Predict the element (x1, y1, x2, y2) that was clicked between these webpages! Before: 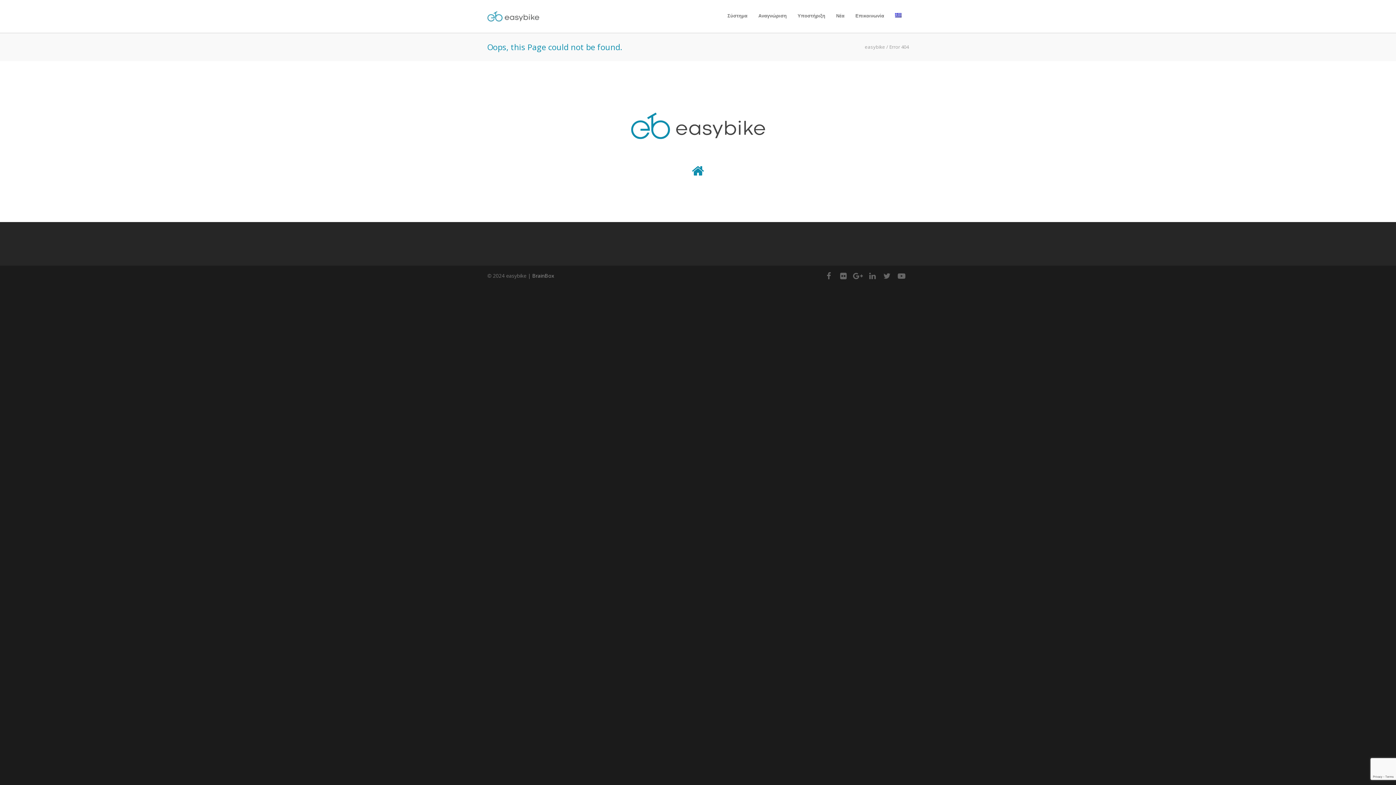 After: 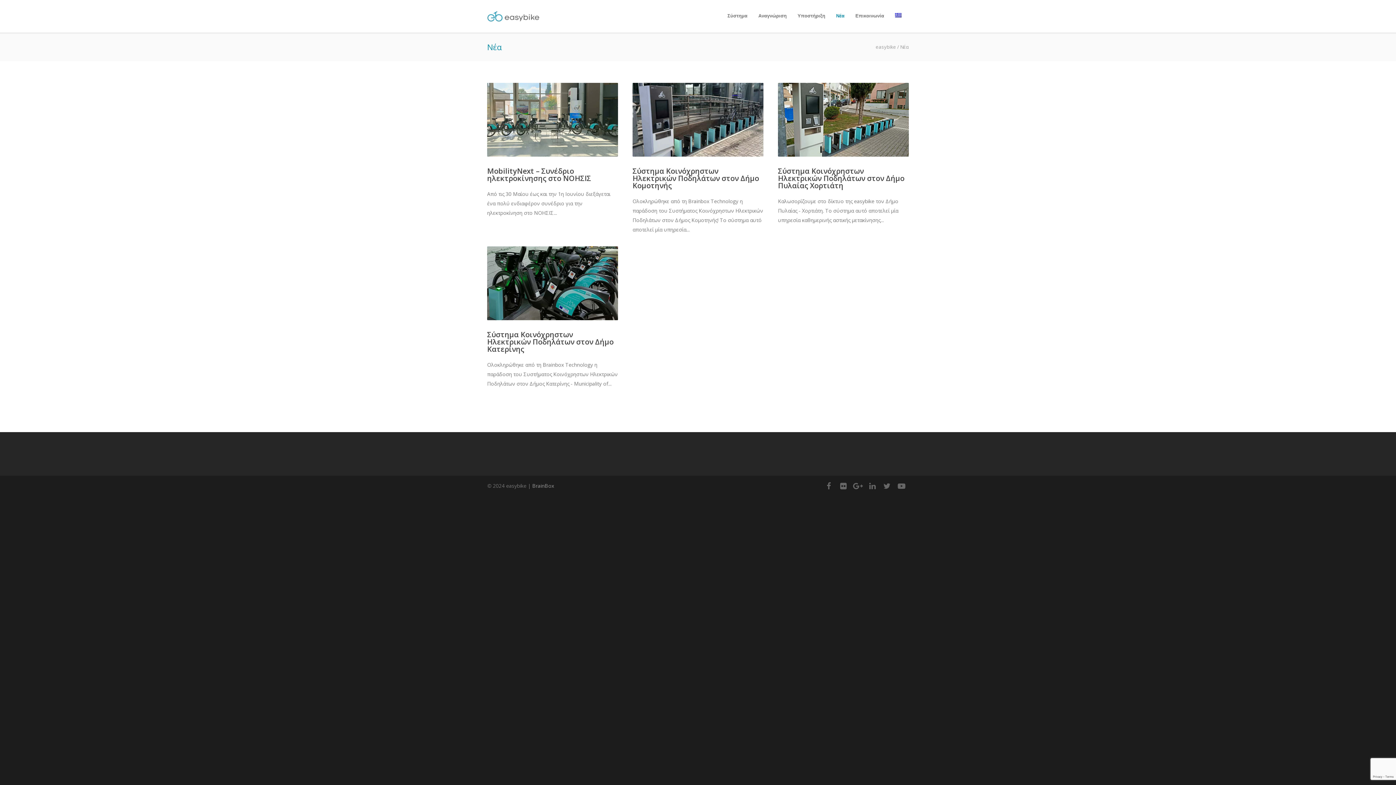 Action: label: Νέα bbox: (830, 12, 850, 18)